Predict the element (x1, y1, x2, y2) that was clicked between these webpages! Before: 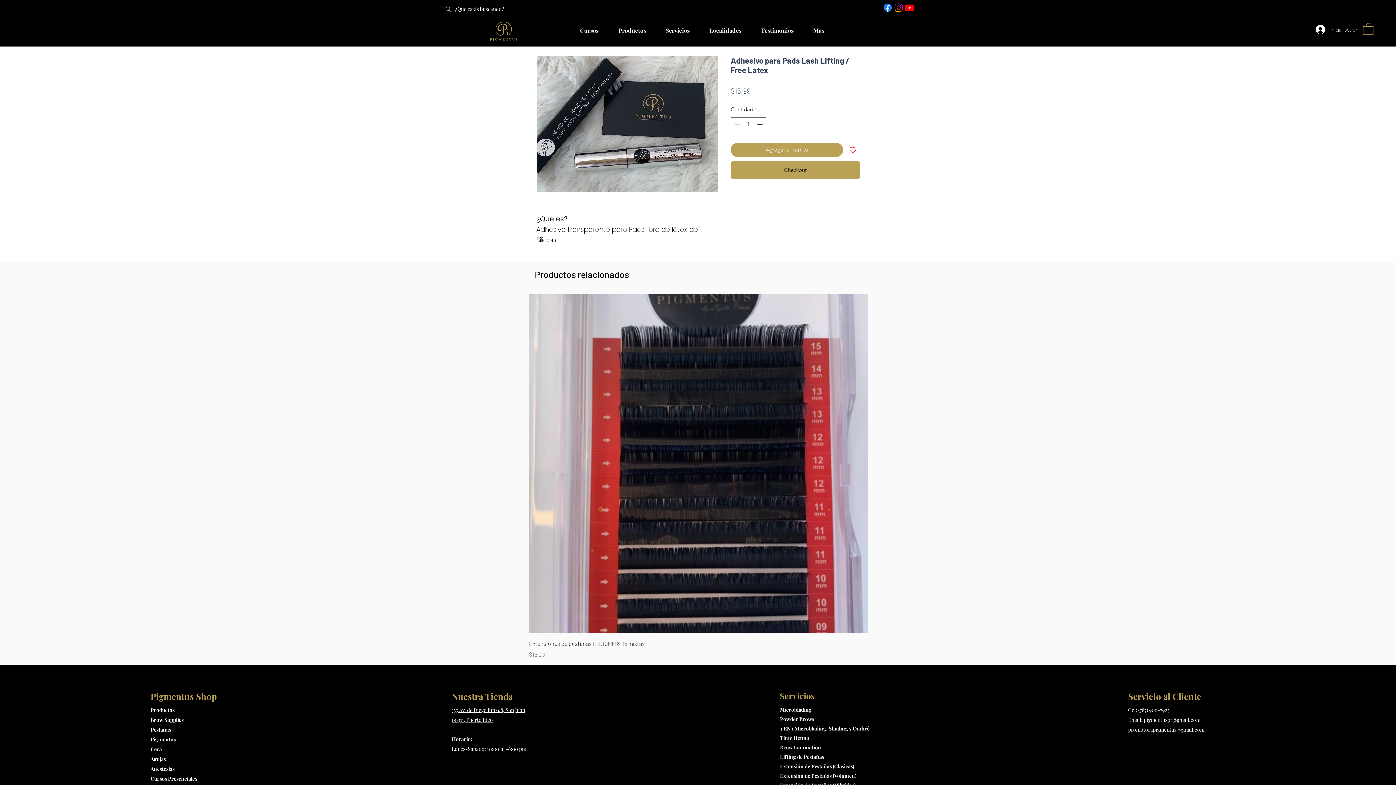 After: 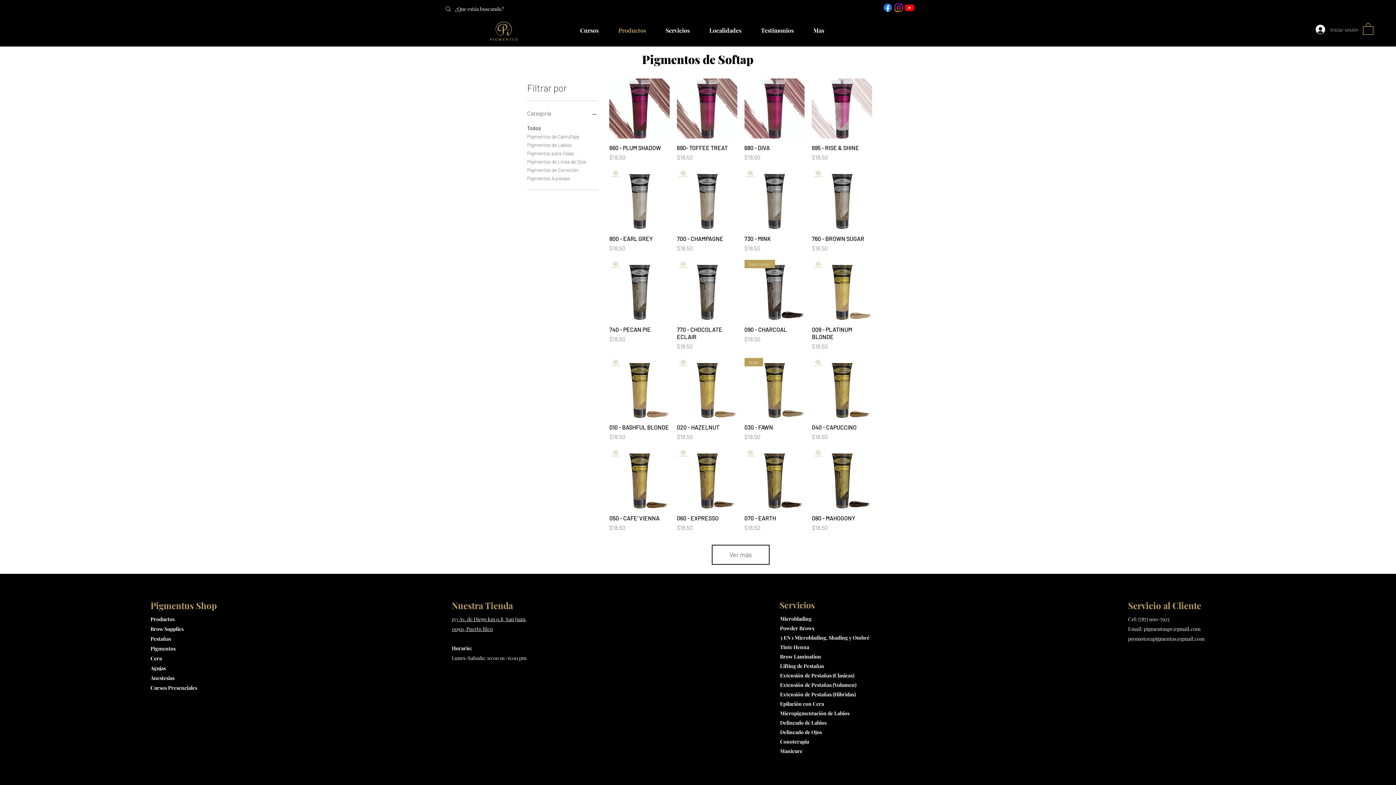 Action: bbox: (150, 735, 175, 743) label: Pigmentos